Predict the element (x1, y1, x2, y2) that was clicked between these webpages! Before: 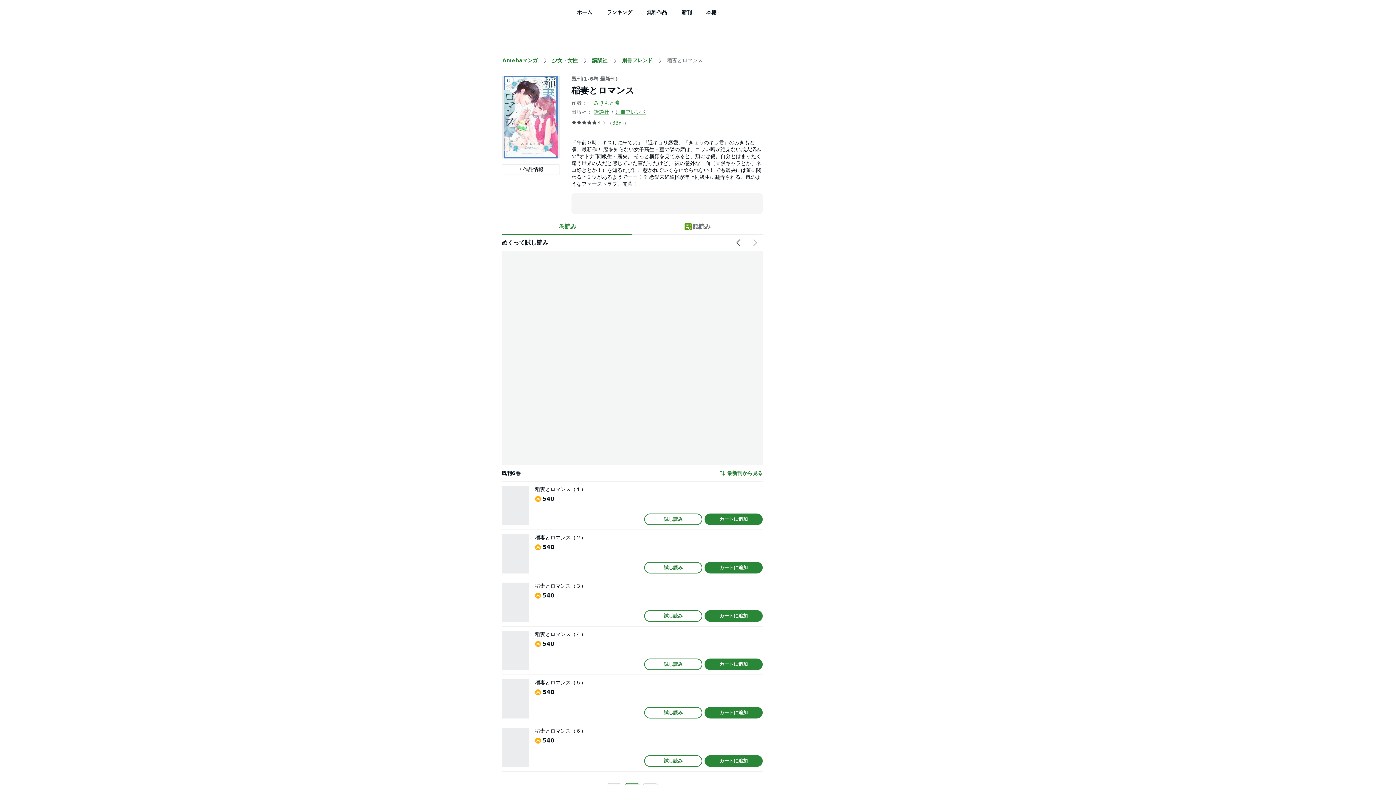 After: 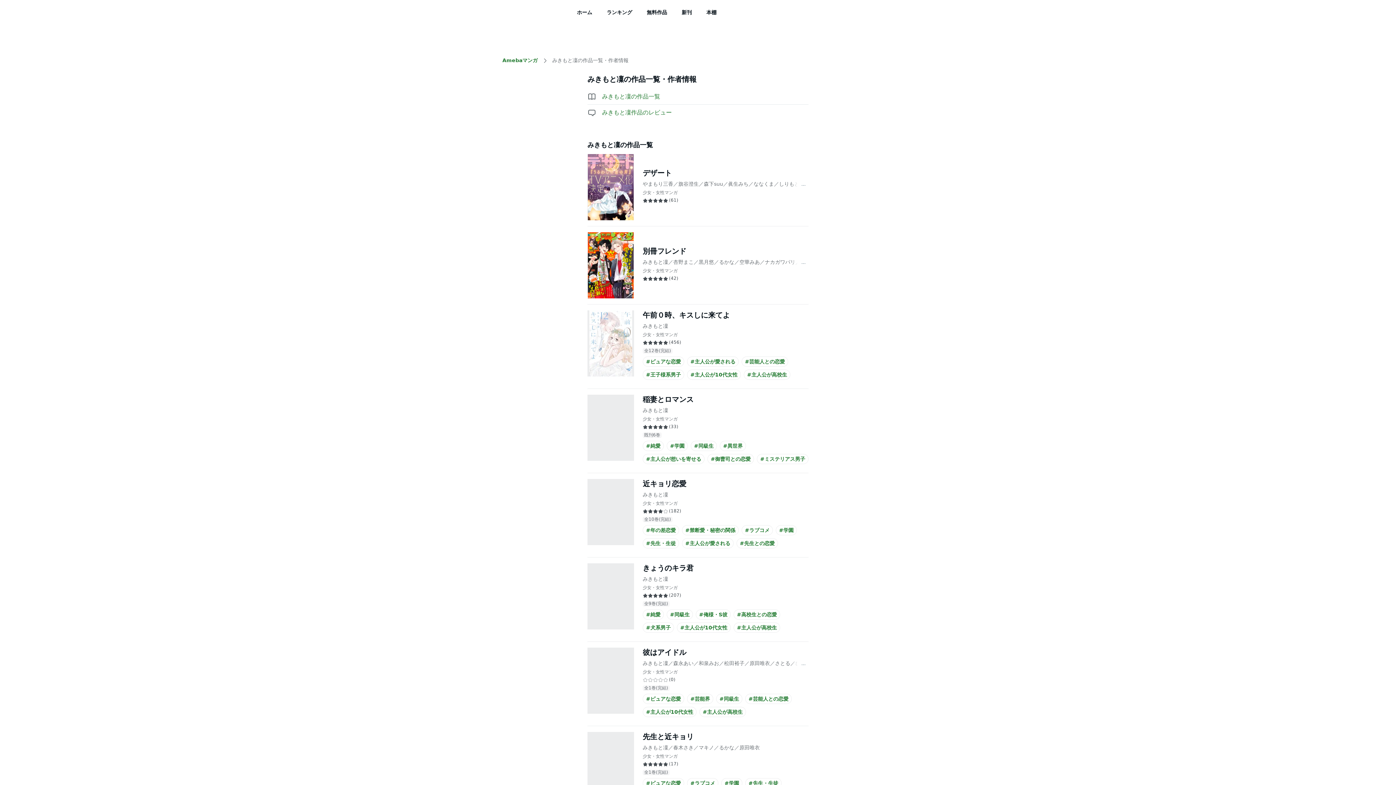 Action: bbox: (594, 100, 619, 105) label: みきもと凜